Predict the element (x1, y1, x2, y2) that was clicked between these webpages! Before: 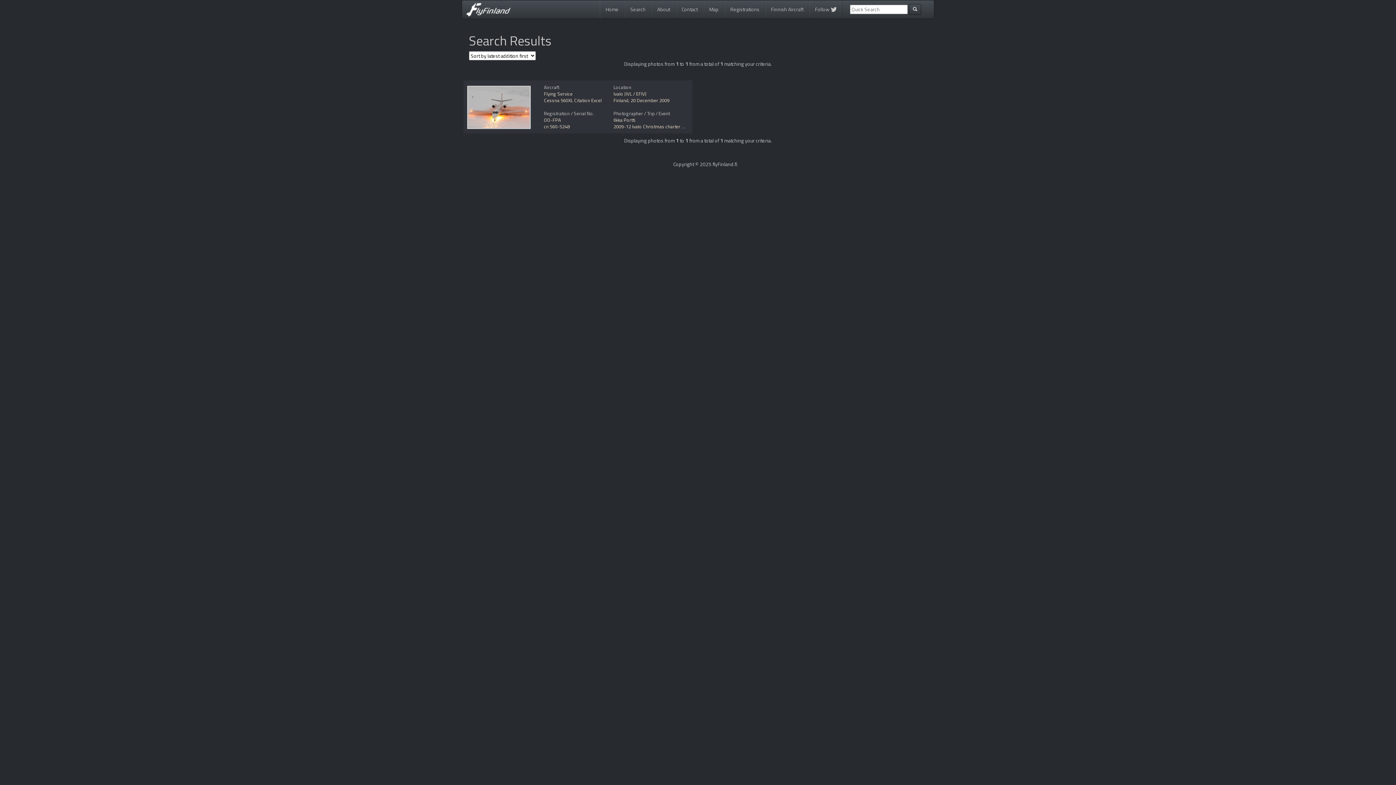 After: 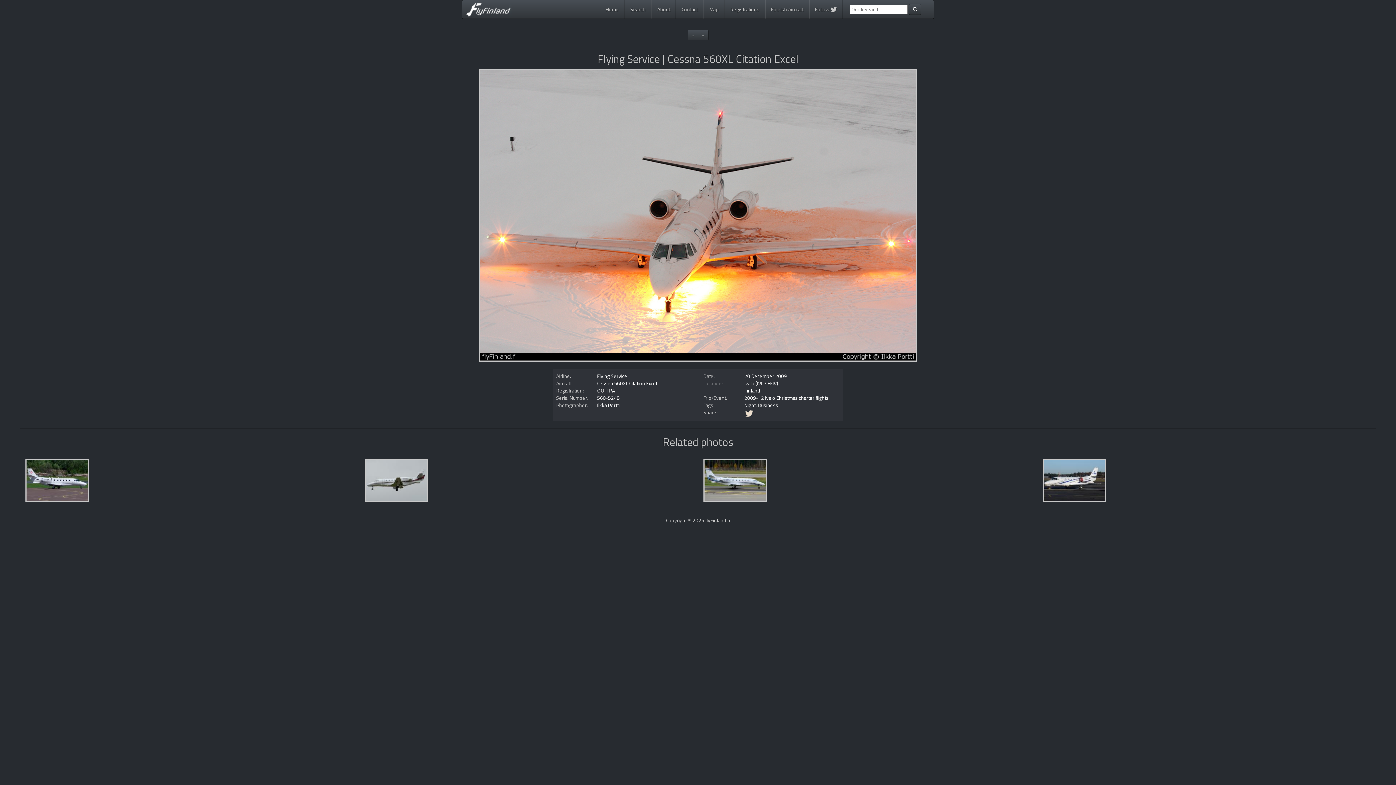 Action: bbox: (467, 85, 540, 129)